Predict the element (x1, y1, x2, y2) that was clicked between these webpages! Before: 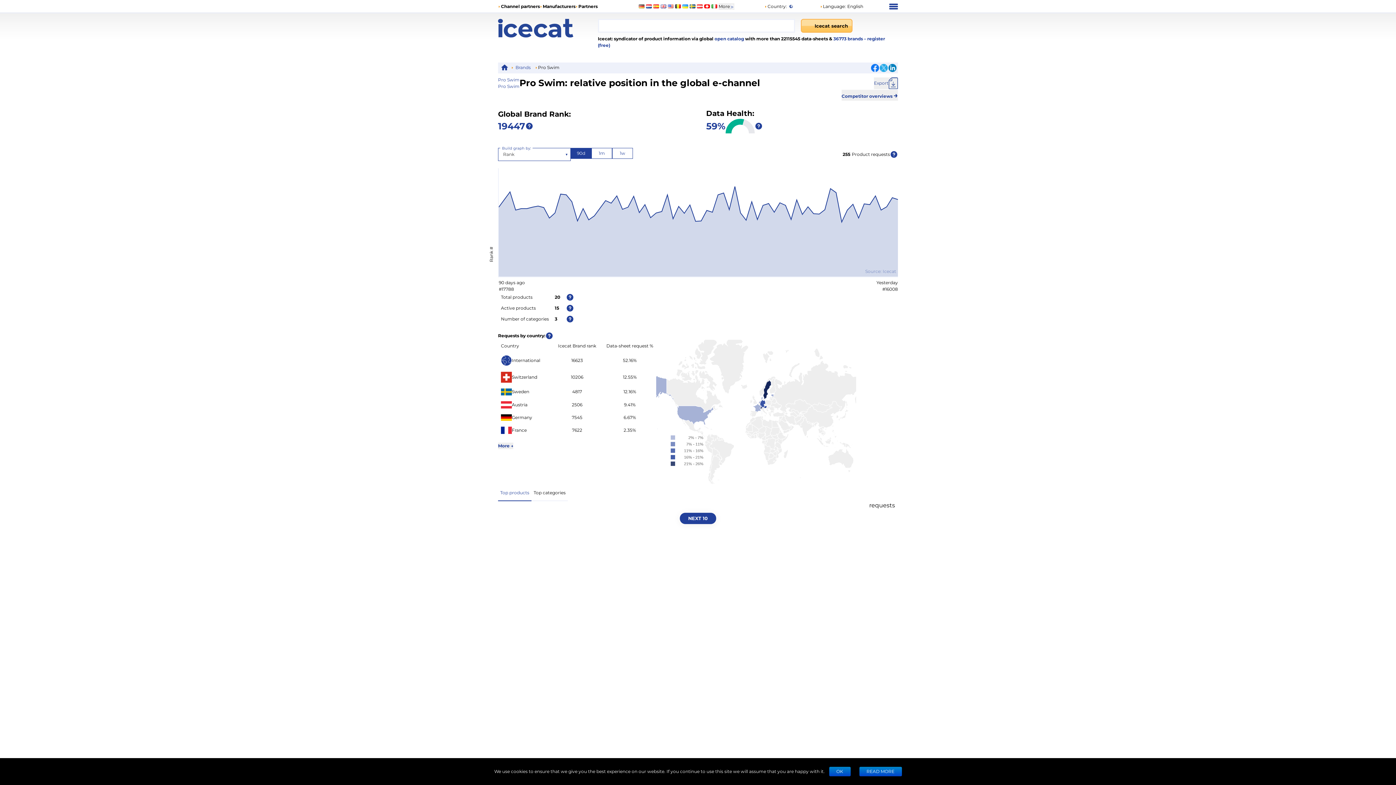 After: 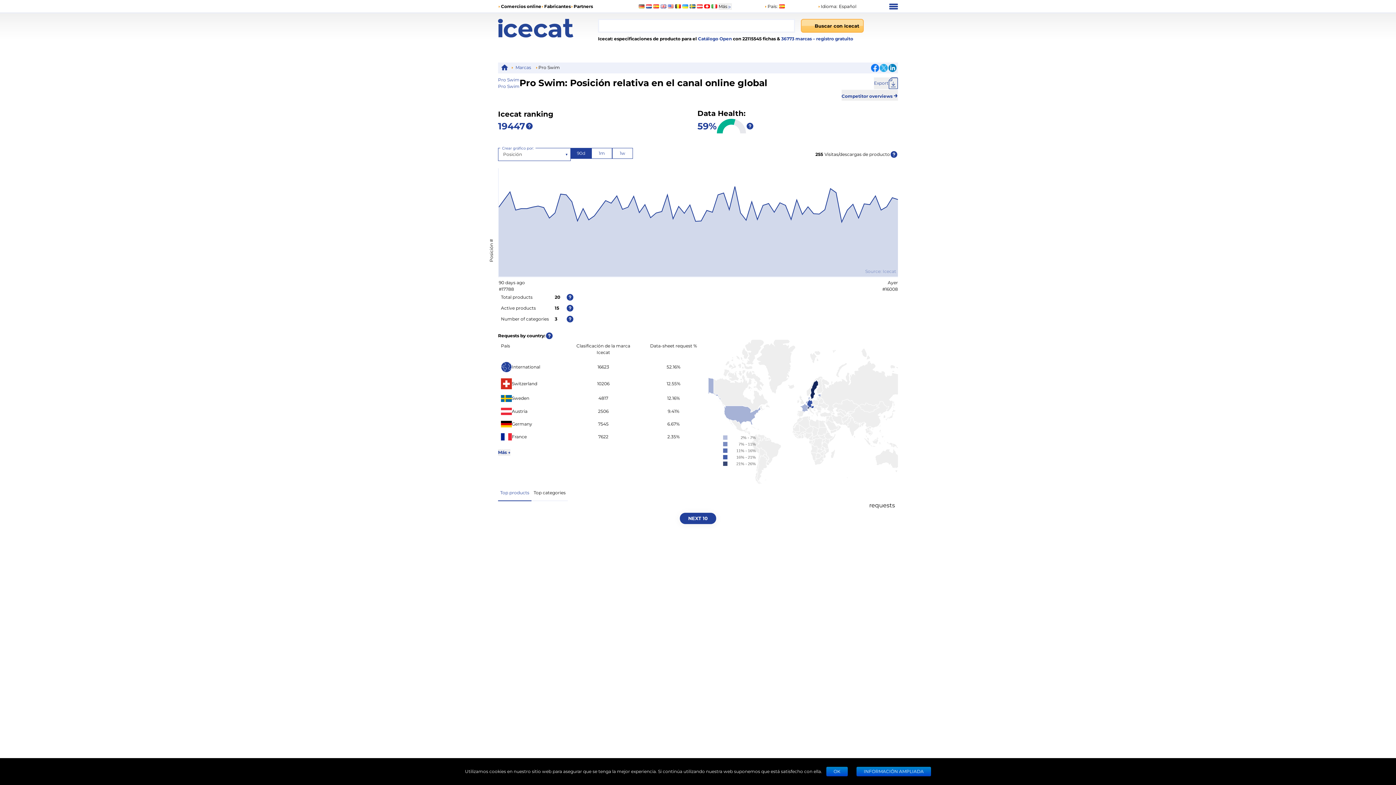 Action: bbox: (653, 4, 659, 8)